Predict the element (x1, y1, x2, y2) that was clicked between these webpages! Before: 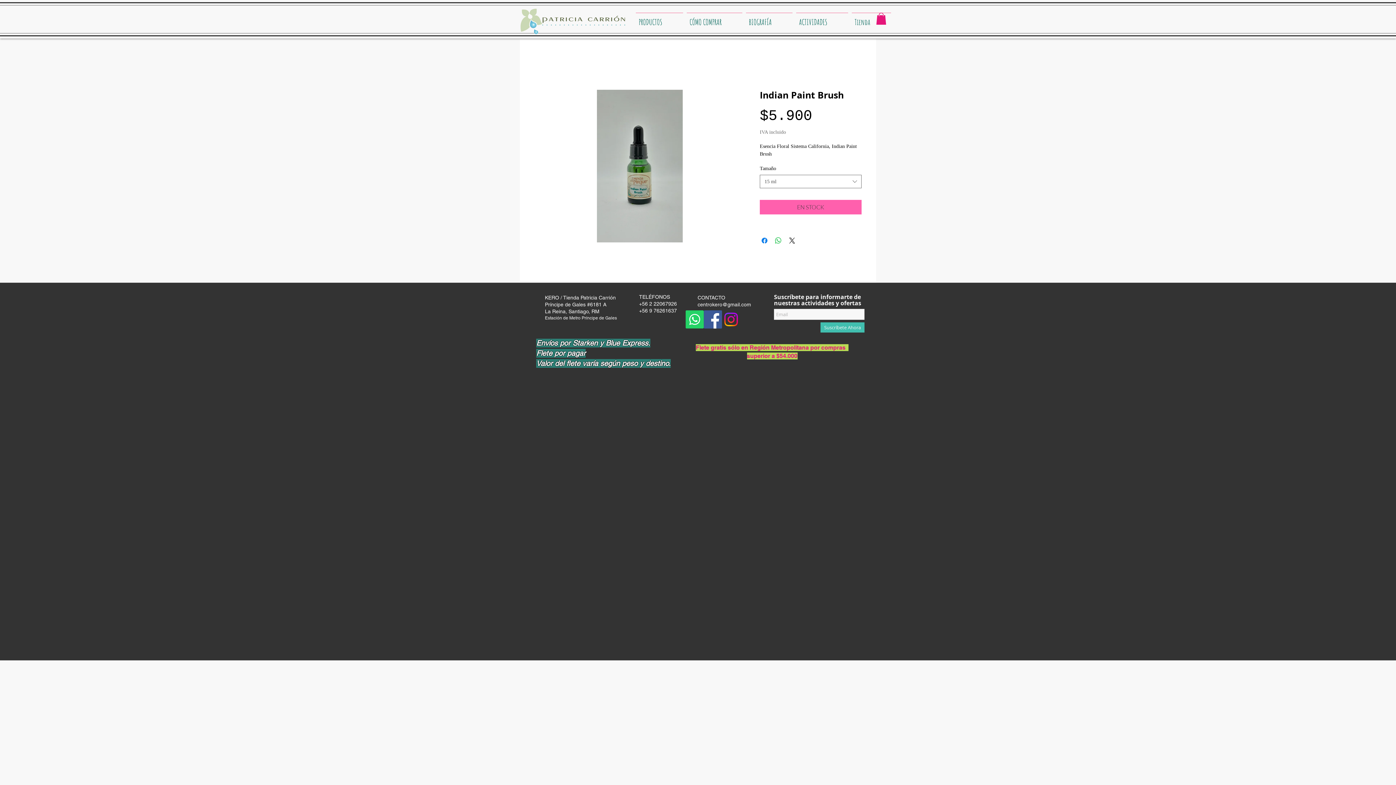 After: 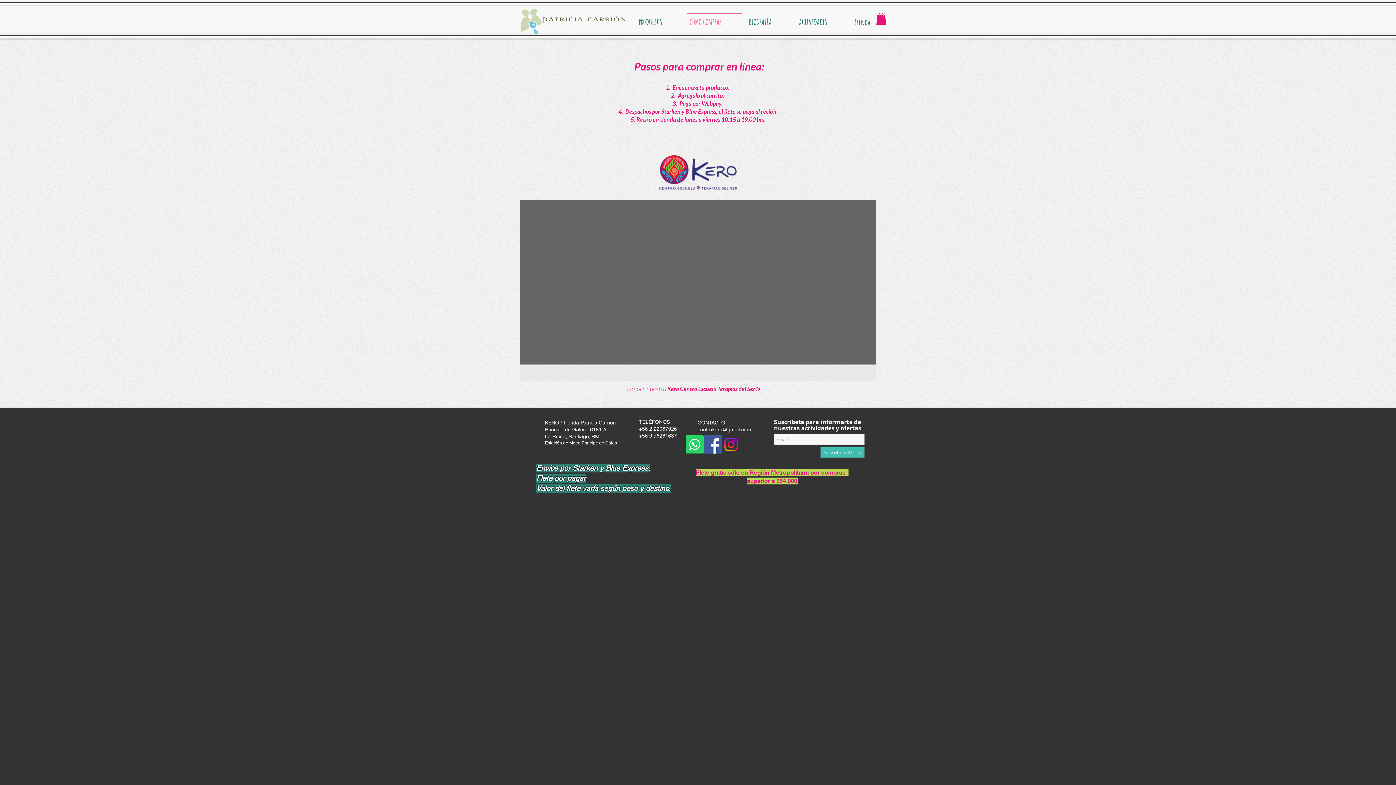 Action: label: CÓMO COMPRAR bbox: (685, 12, 744, 24)